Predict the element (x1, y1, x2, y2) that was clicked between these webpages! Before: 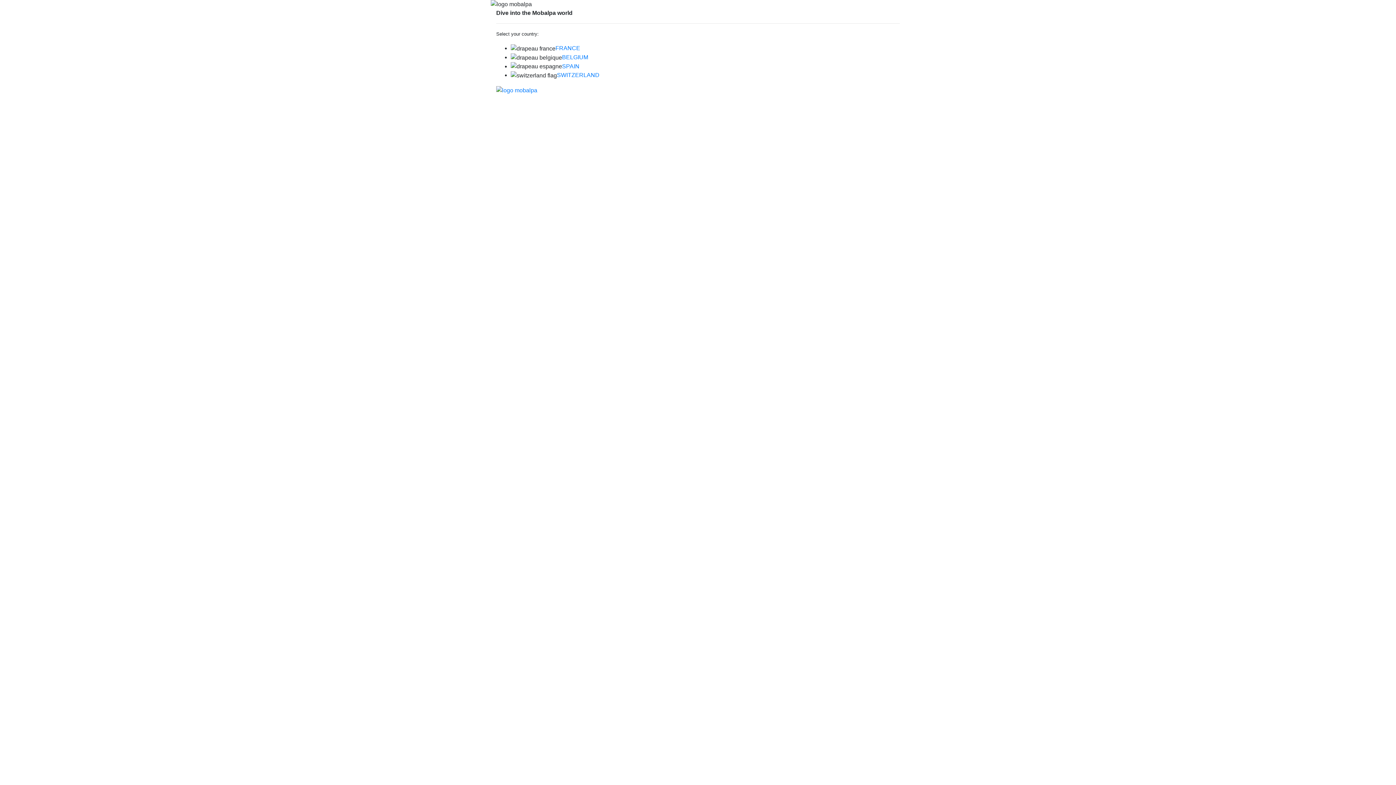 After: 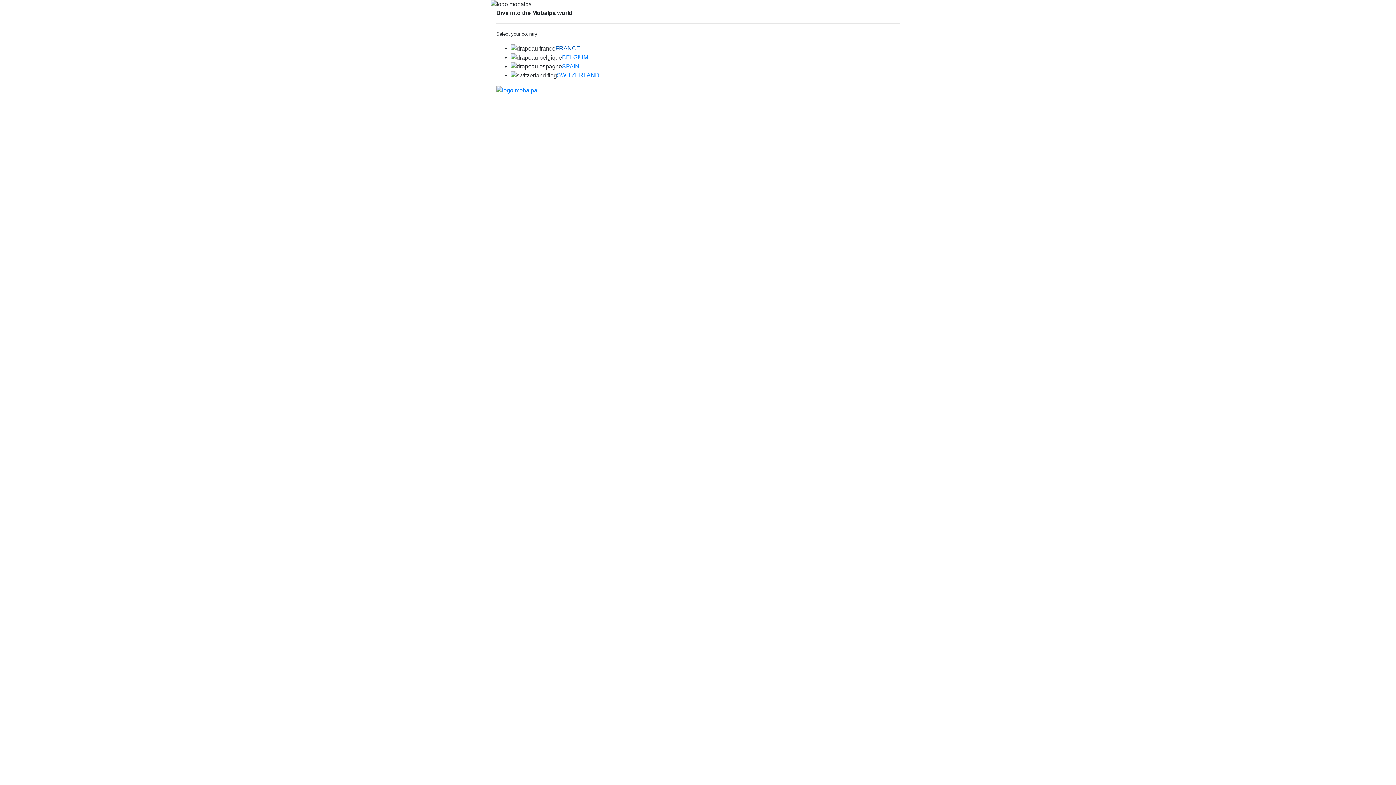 Action: label: FRANCE bbox: (555, 45, 580, 51)